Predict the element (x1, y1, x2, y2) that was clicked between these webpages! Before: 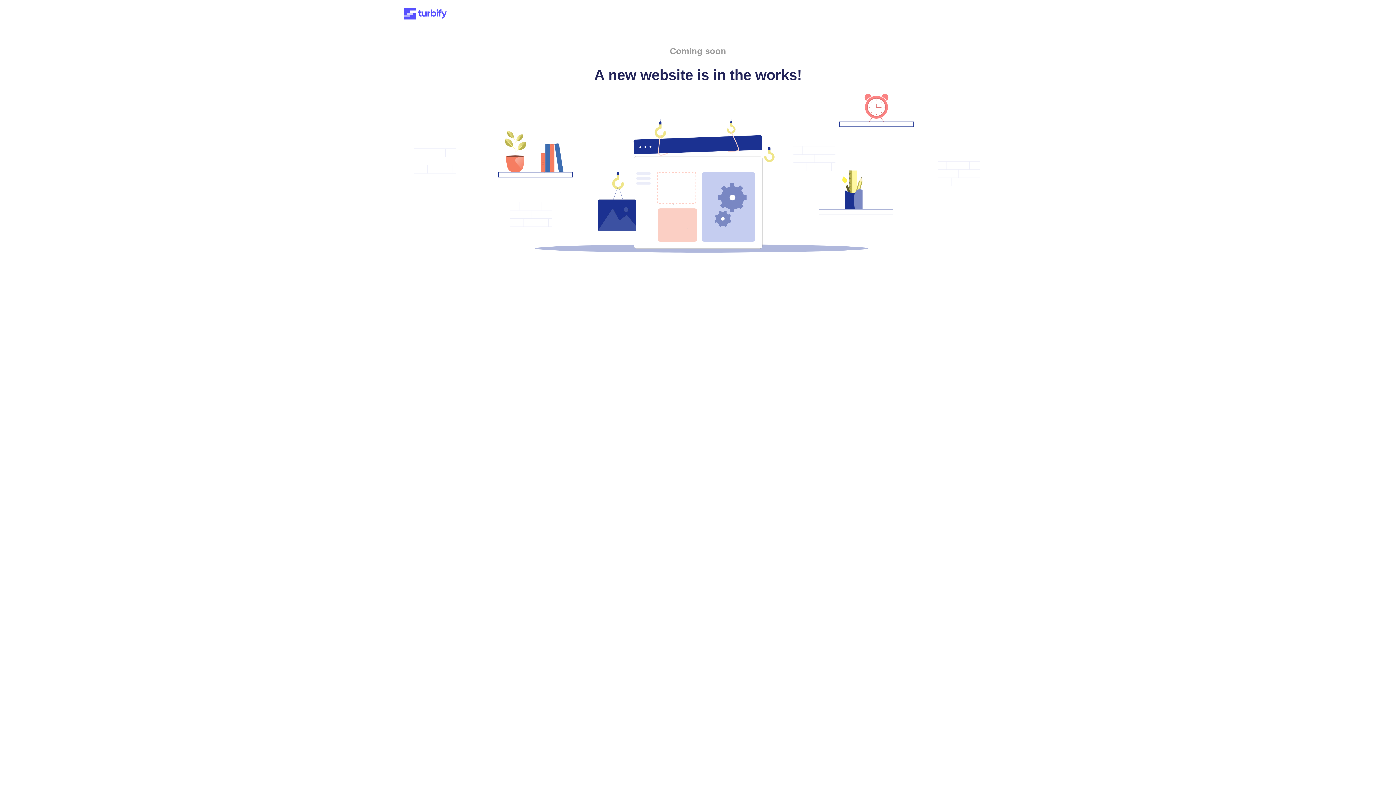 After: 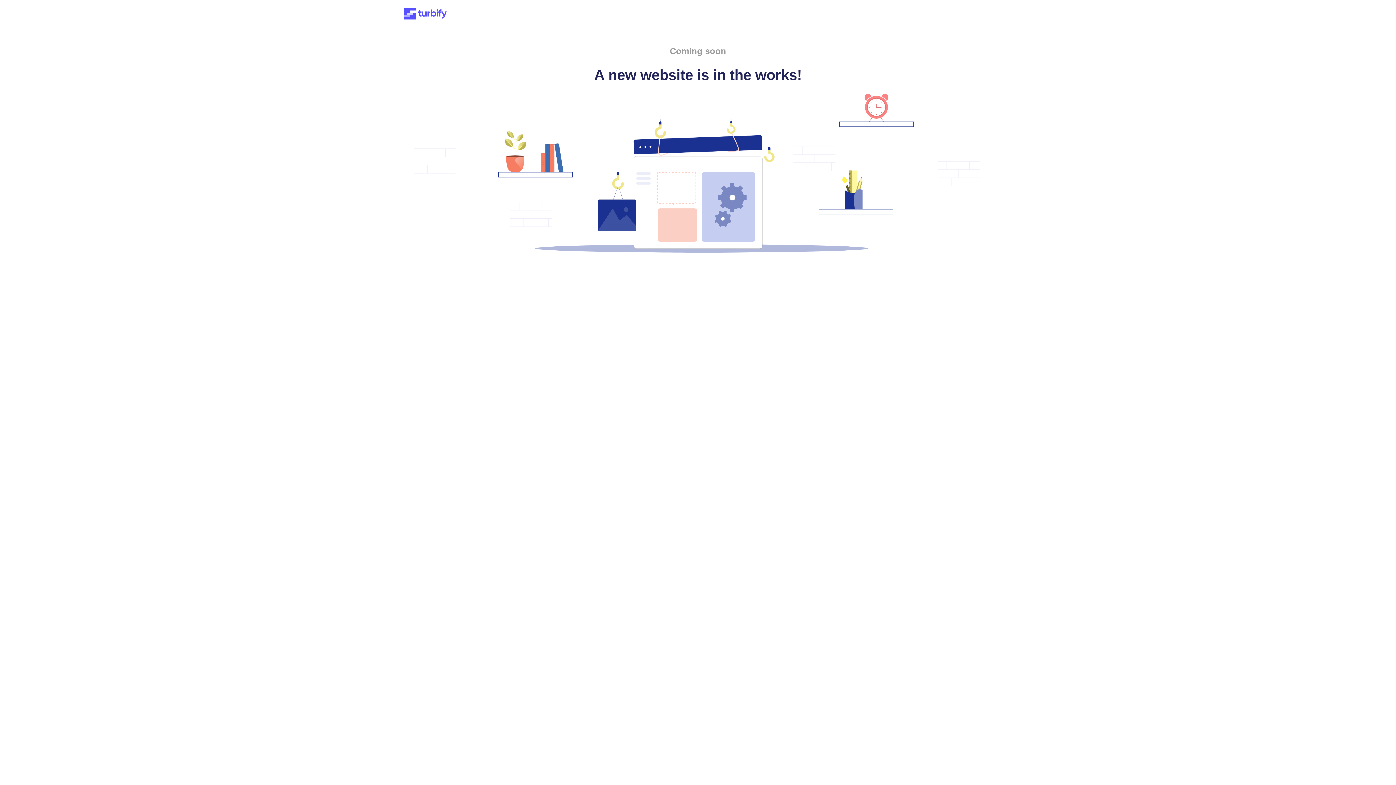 Action: bbox: (401, 15, 449, 21)